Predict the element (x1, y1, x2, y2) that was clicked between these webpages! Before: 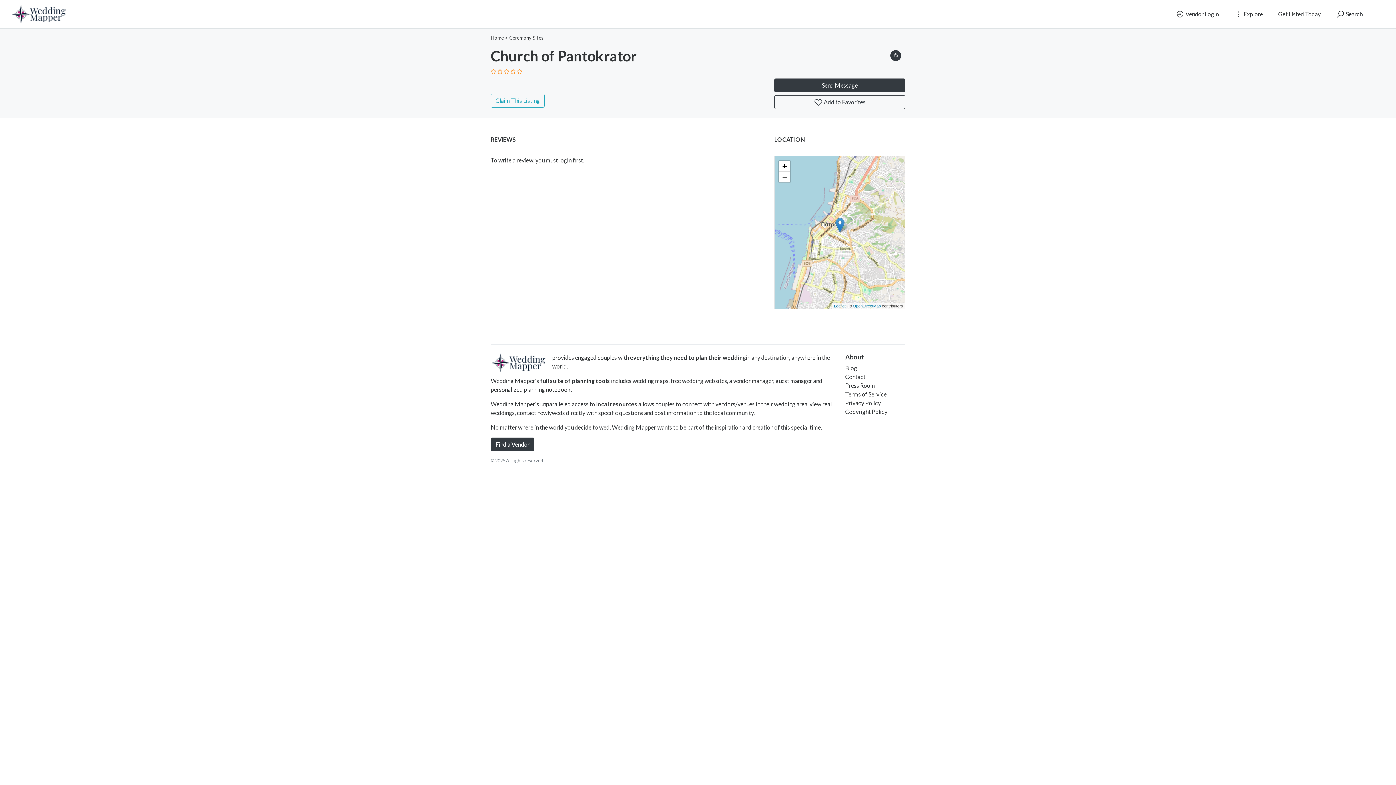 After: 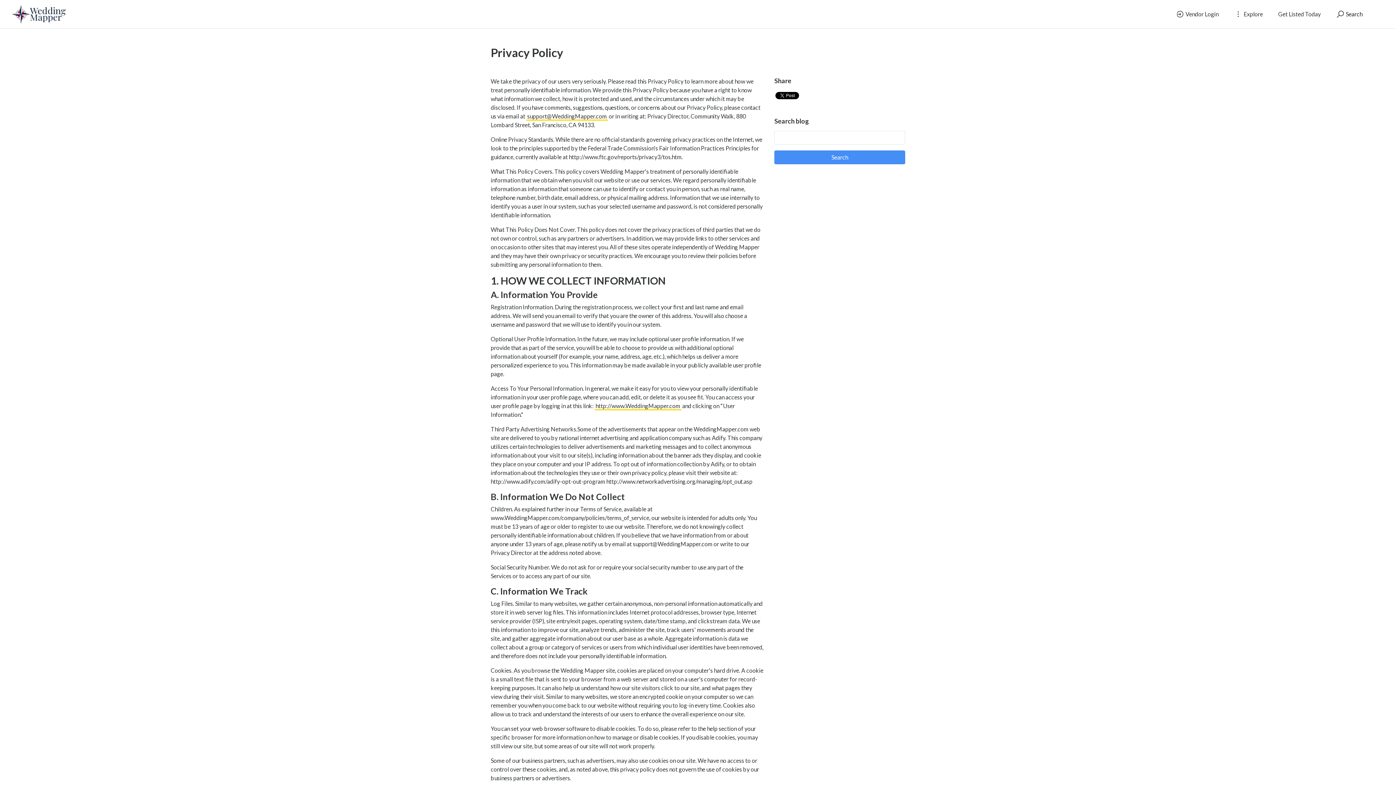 Action: label: Privacy Policy bbox: (845, 399, 881, 406)